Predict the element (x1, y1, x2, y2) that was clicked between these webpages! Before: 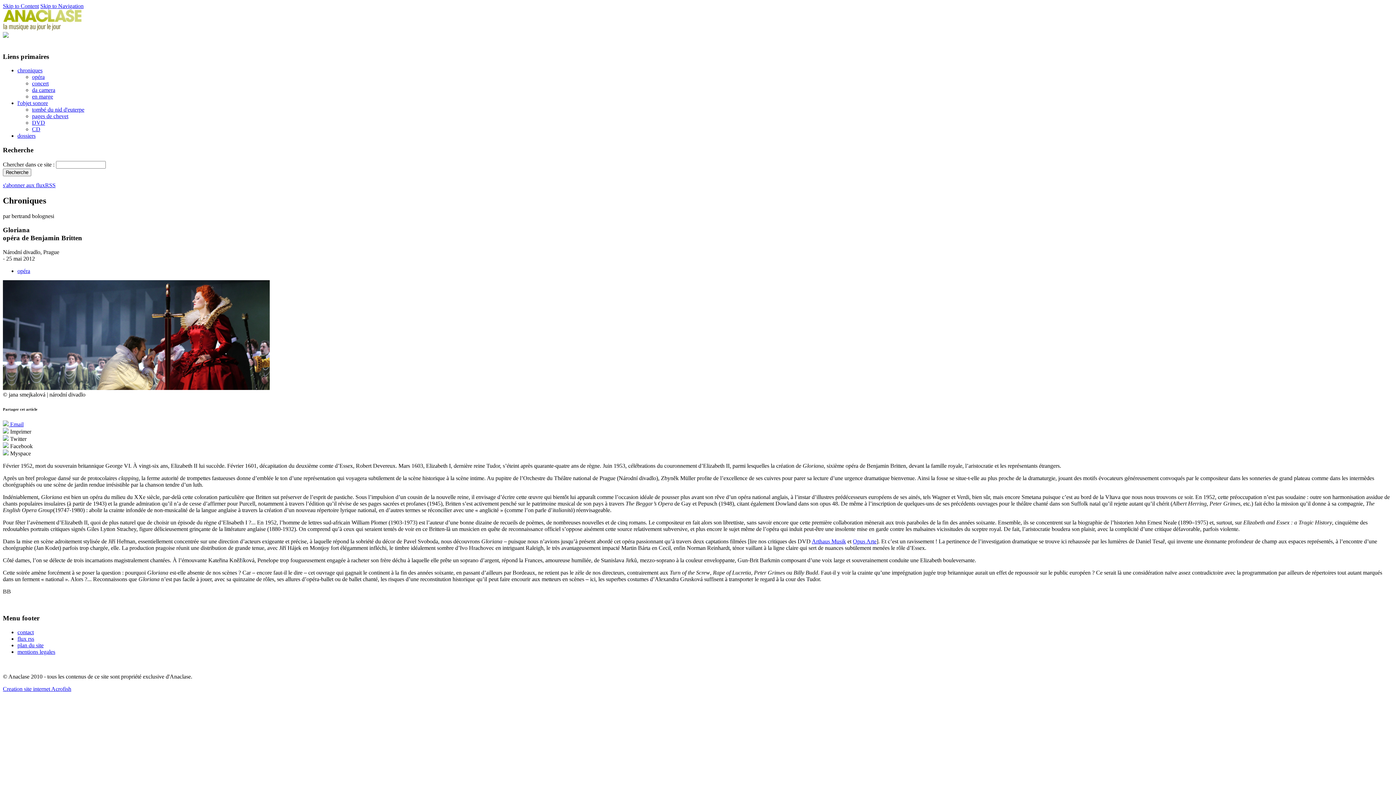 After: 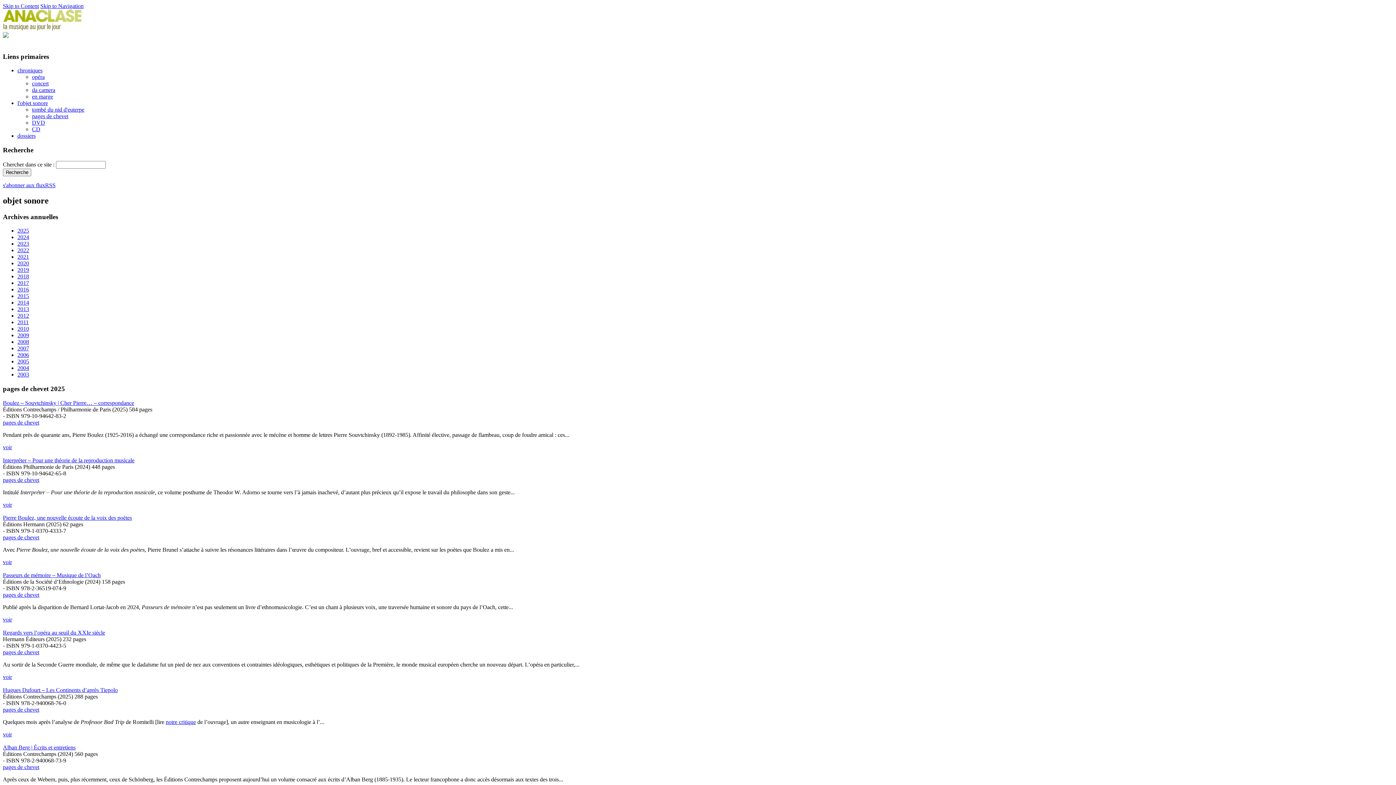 Action: bbox: (32, 113, 68, 119) label: pages de chevet